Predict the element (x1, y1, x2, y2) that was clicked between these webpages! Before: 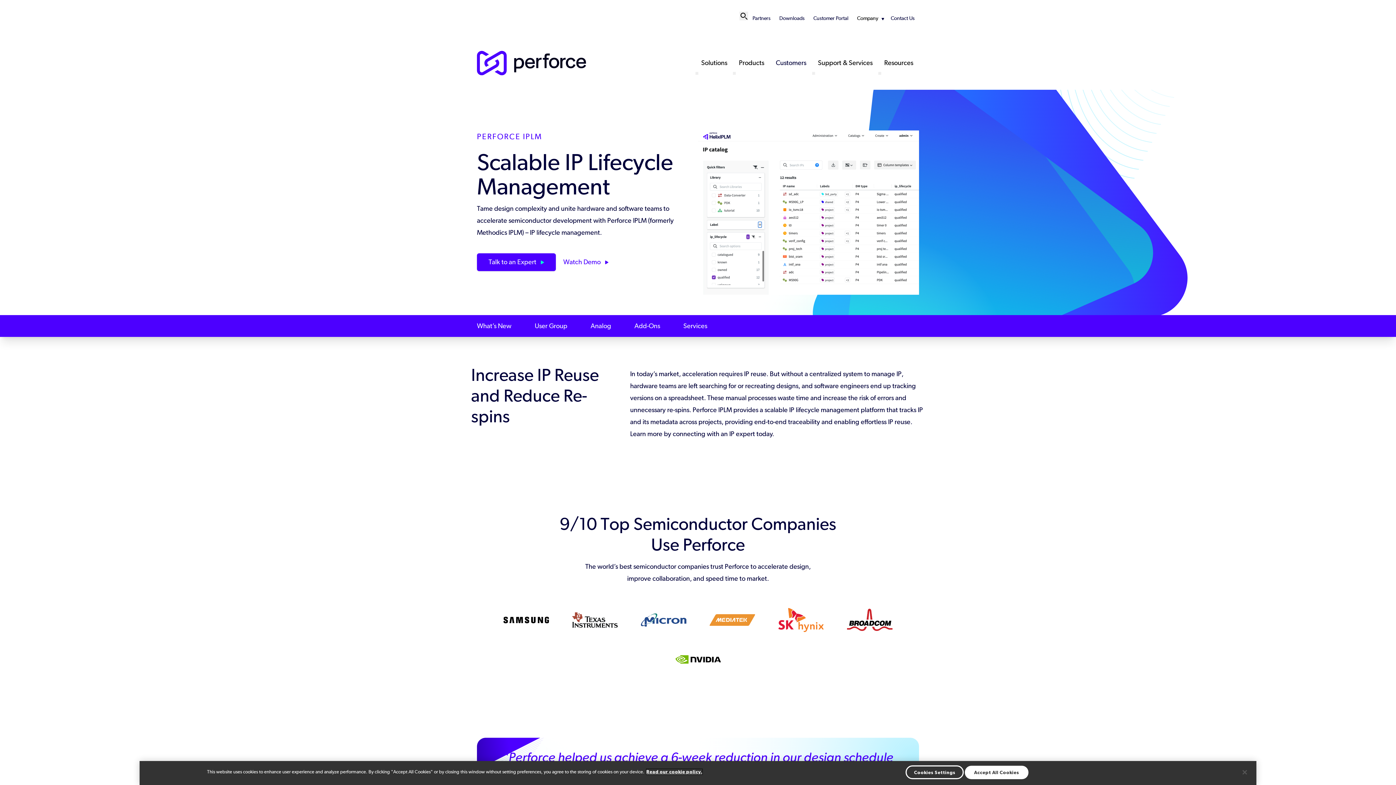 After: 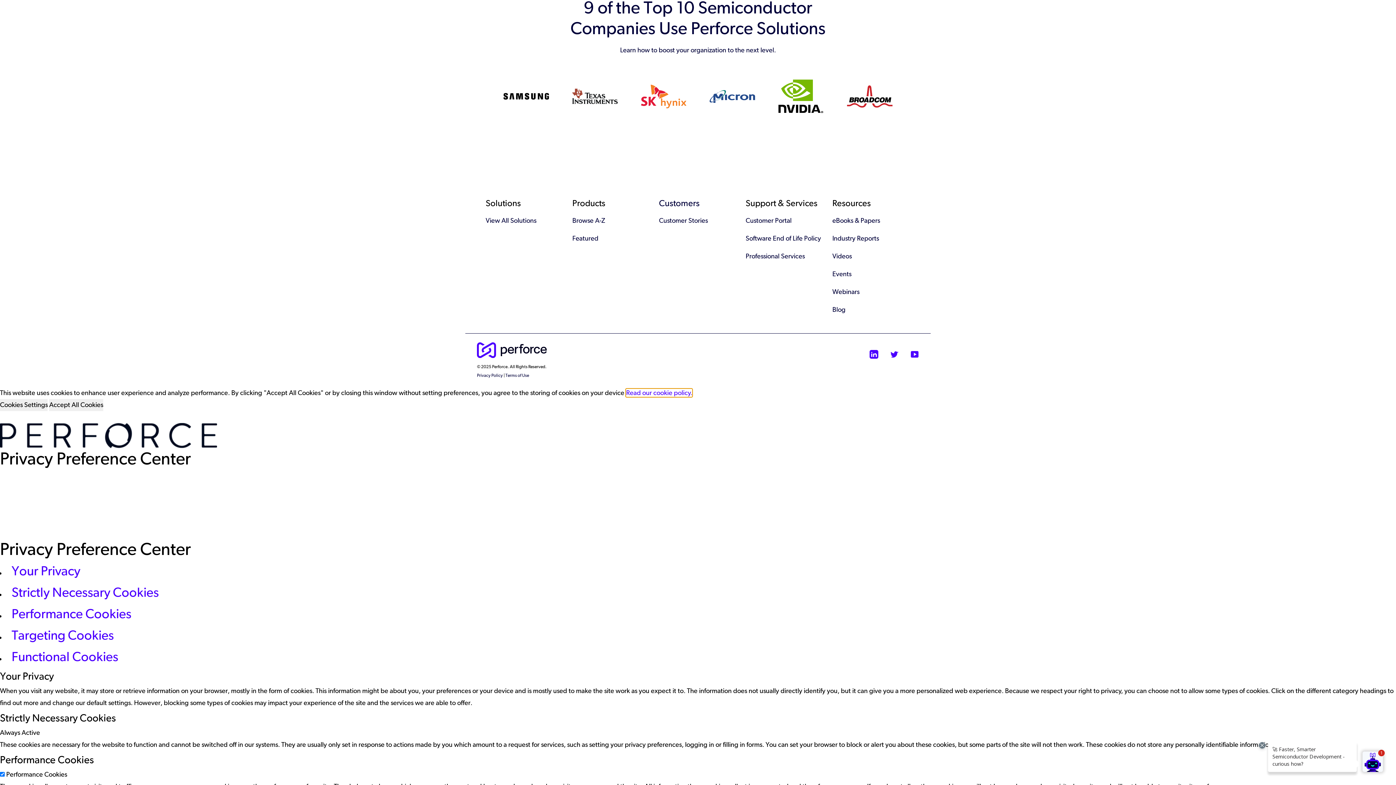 Action: label: Talk to an Expert  bbox: (477, 253, 556, 271)